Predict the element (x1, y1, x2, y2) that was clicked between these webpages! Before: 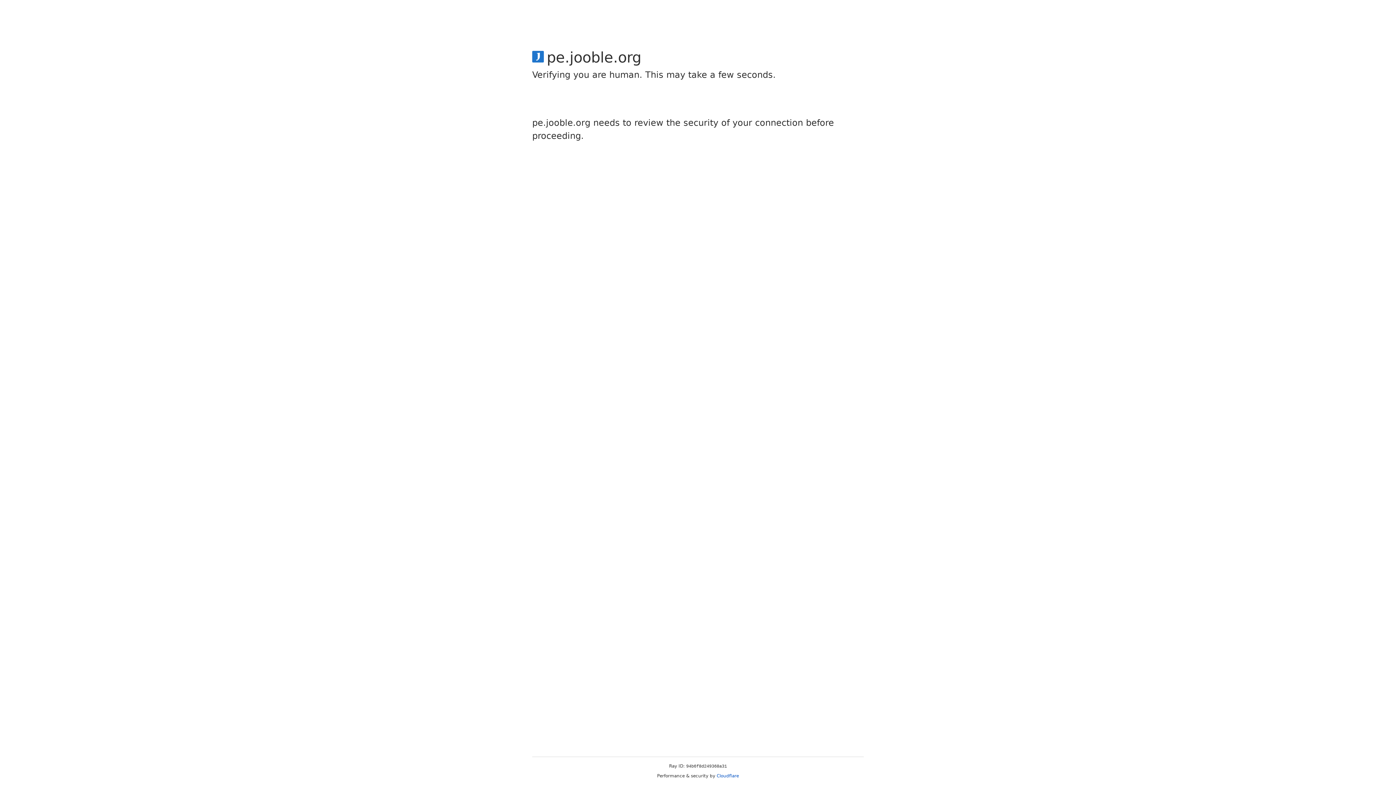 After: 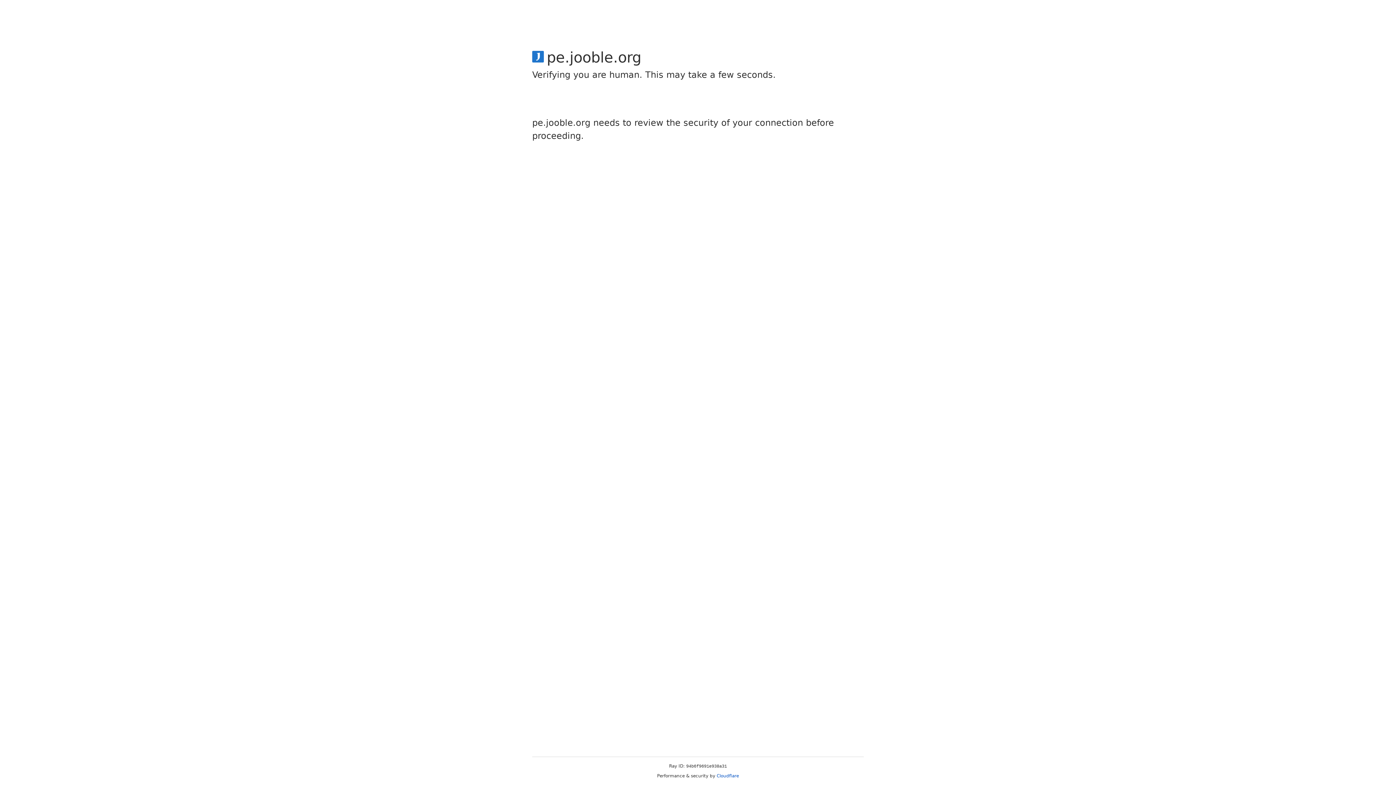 Action: bbox: (716, 773, 739, 778) label: Cloudflare